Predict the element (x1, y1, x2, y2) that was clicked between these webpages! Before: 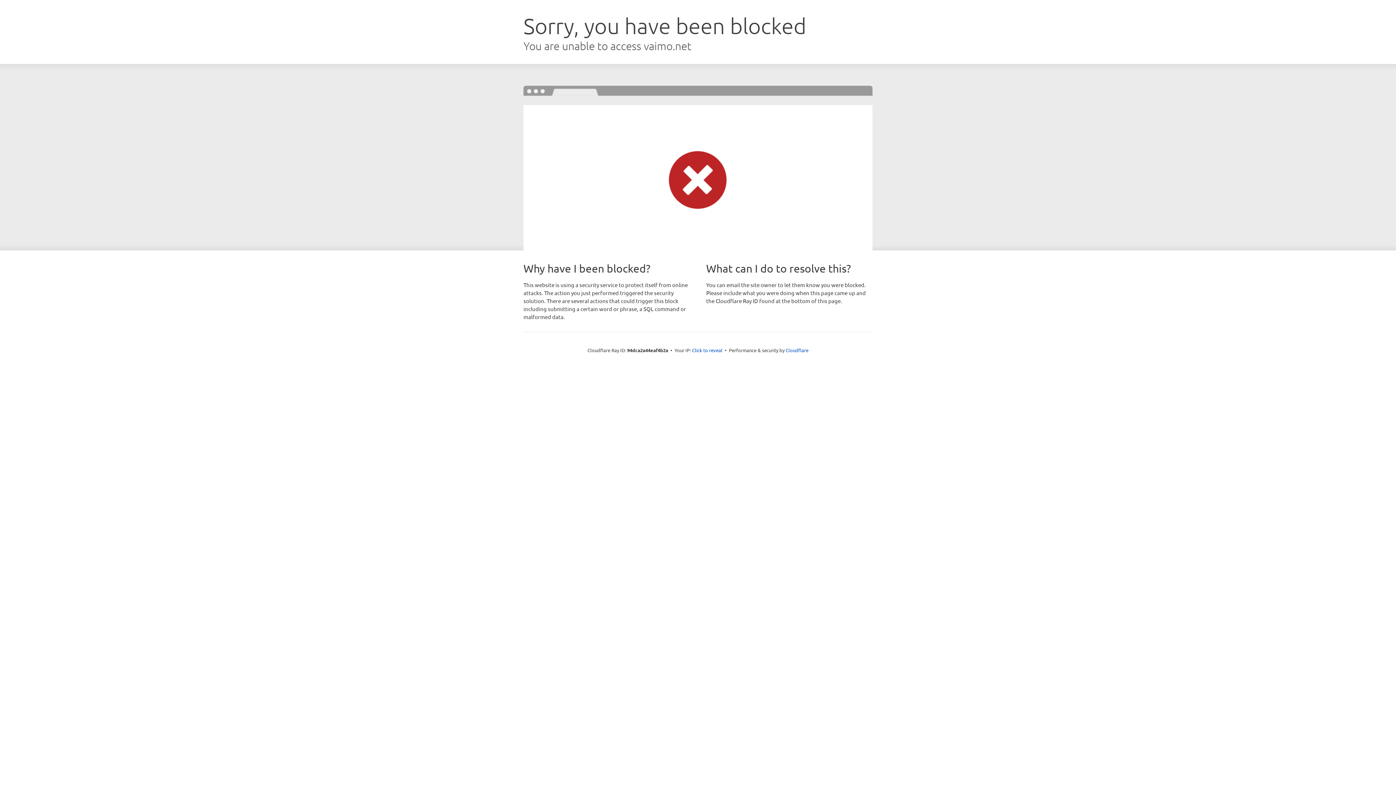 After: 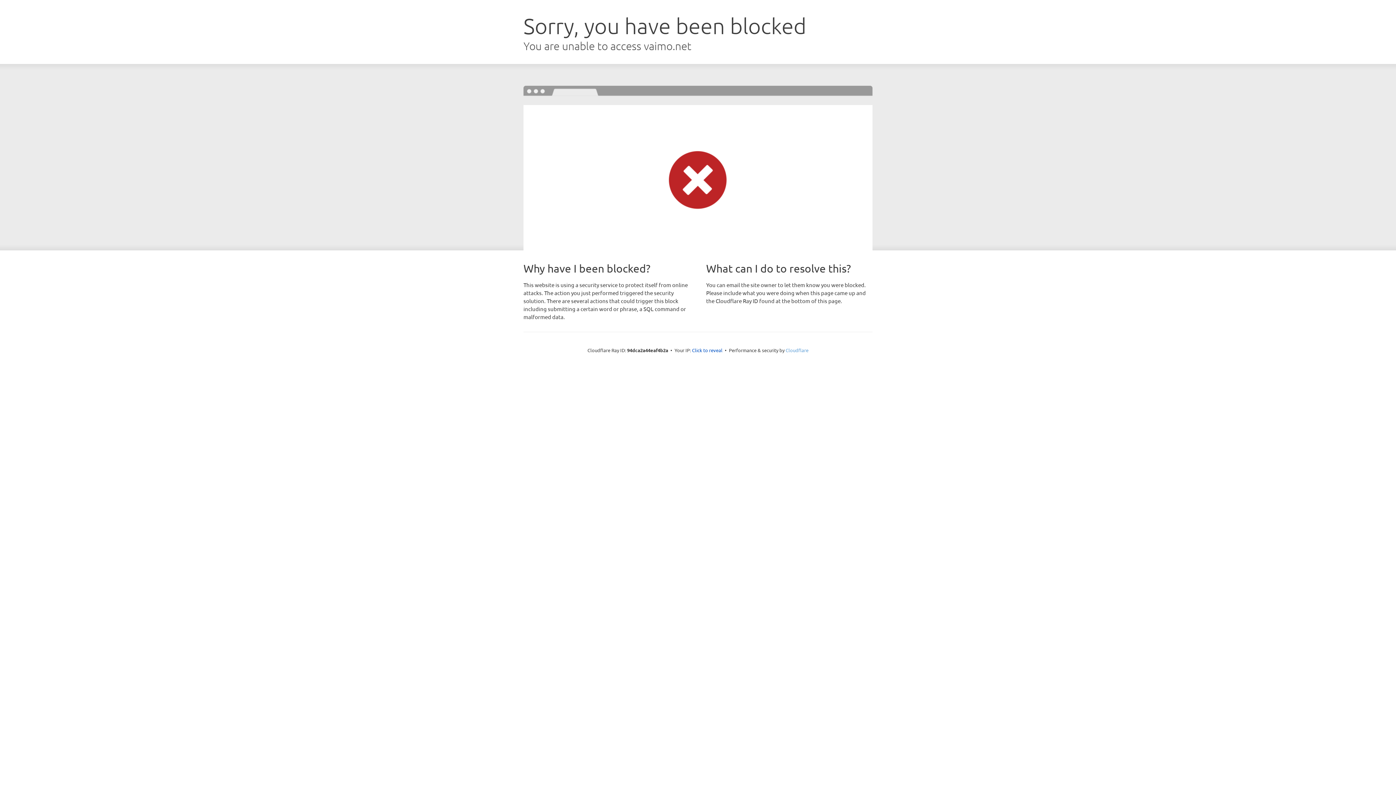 Action: label: Cloudflare bbox: (785, 347, 808, 353)